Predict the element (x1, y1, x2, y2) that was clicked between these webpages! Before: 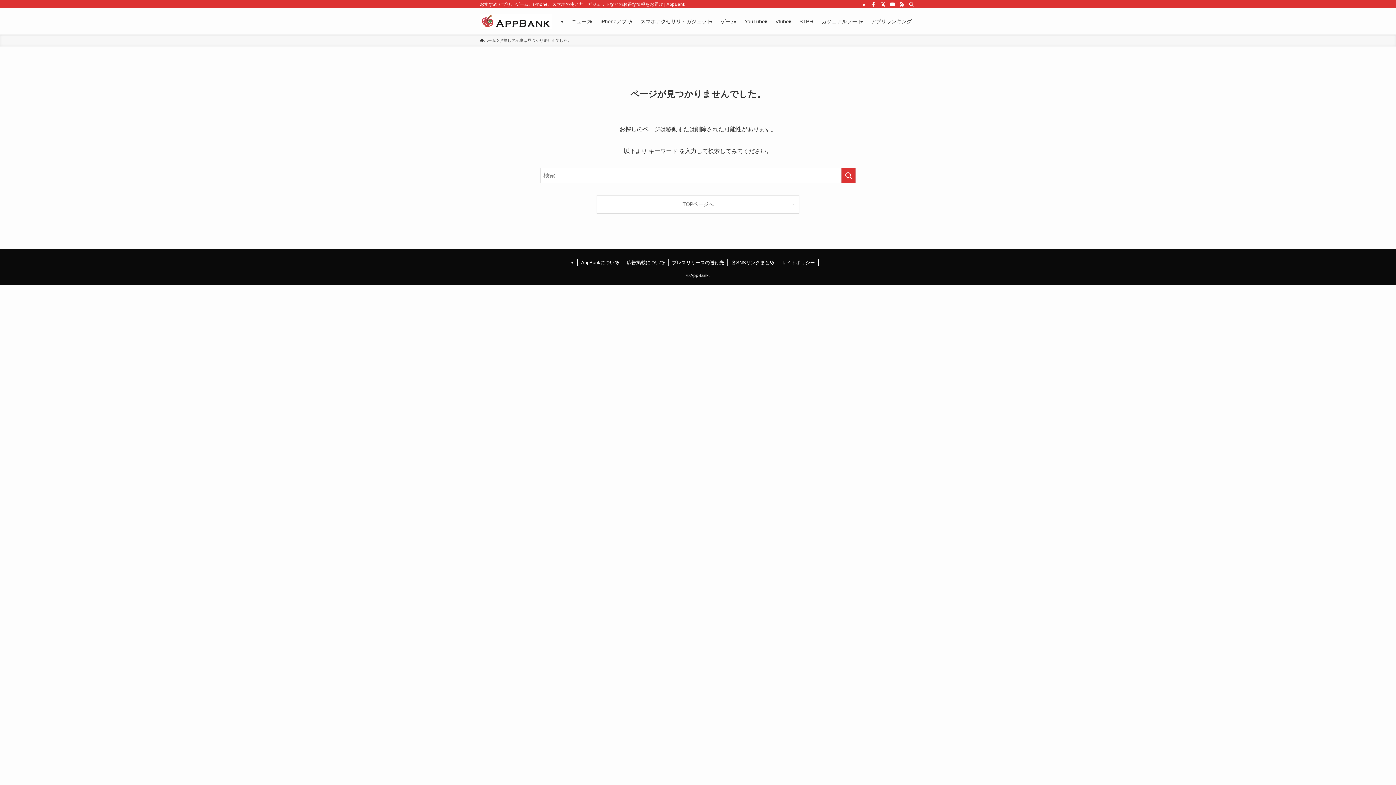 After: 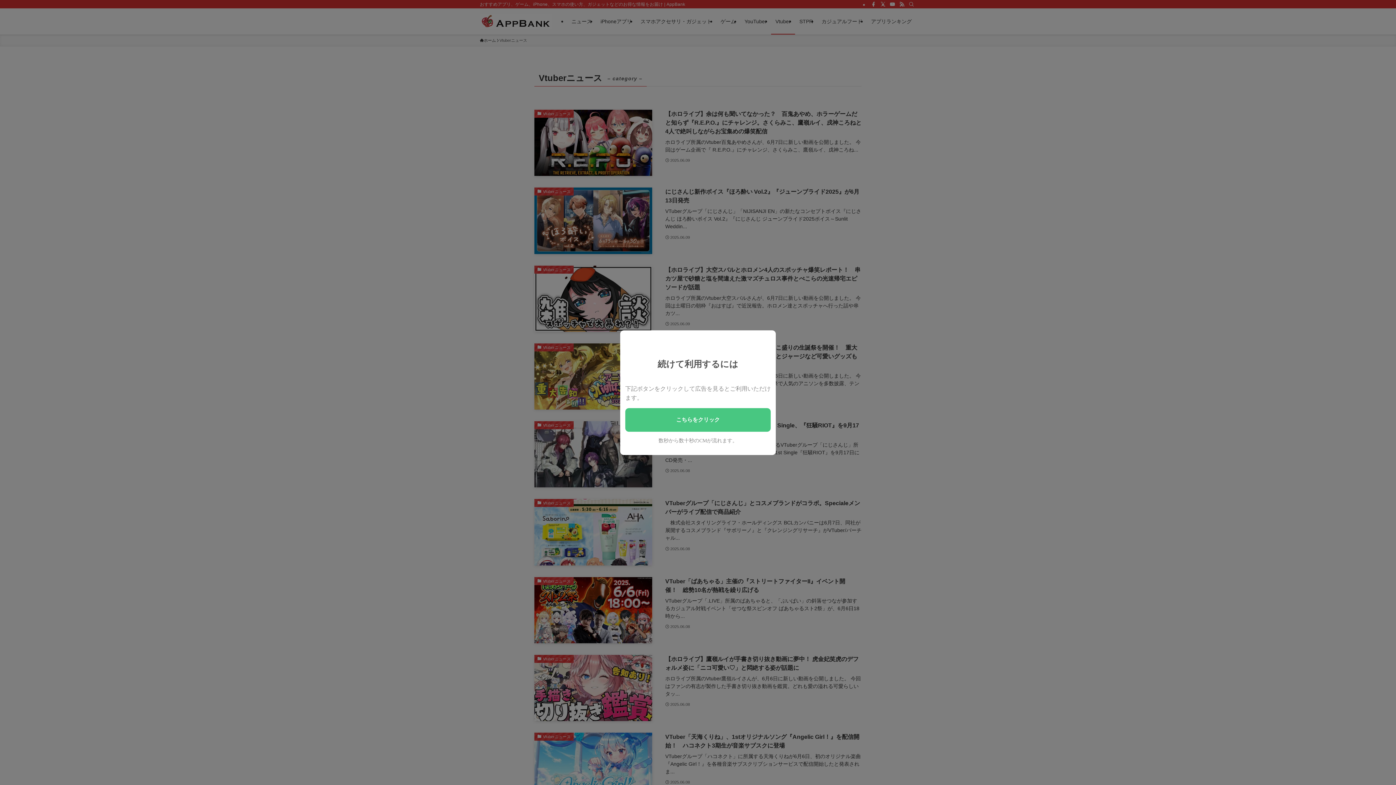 Action: bbox: (771, 8, 795, 34) label: Vtuber